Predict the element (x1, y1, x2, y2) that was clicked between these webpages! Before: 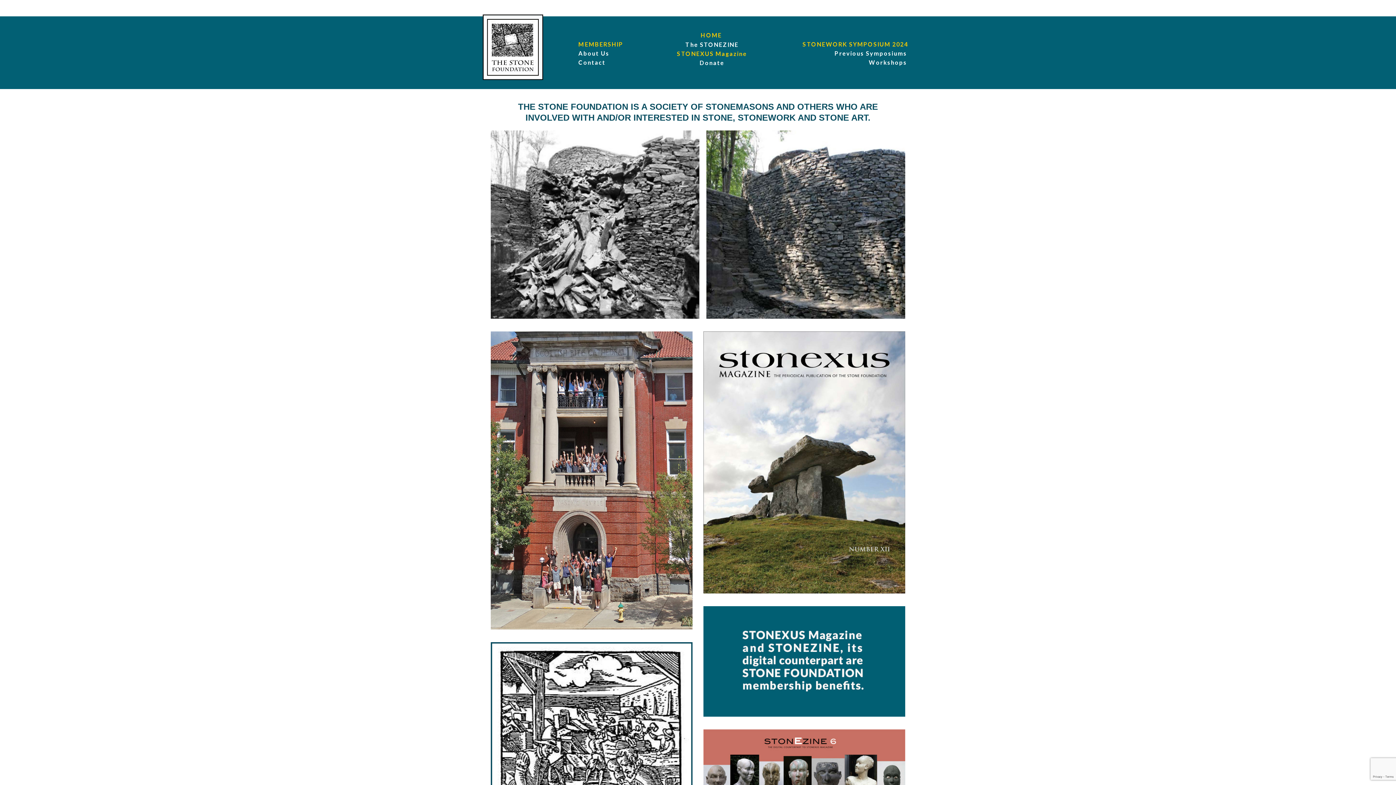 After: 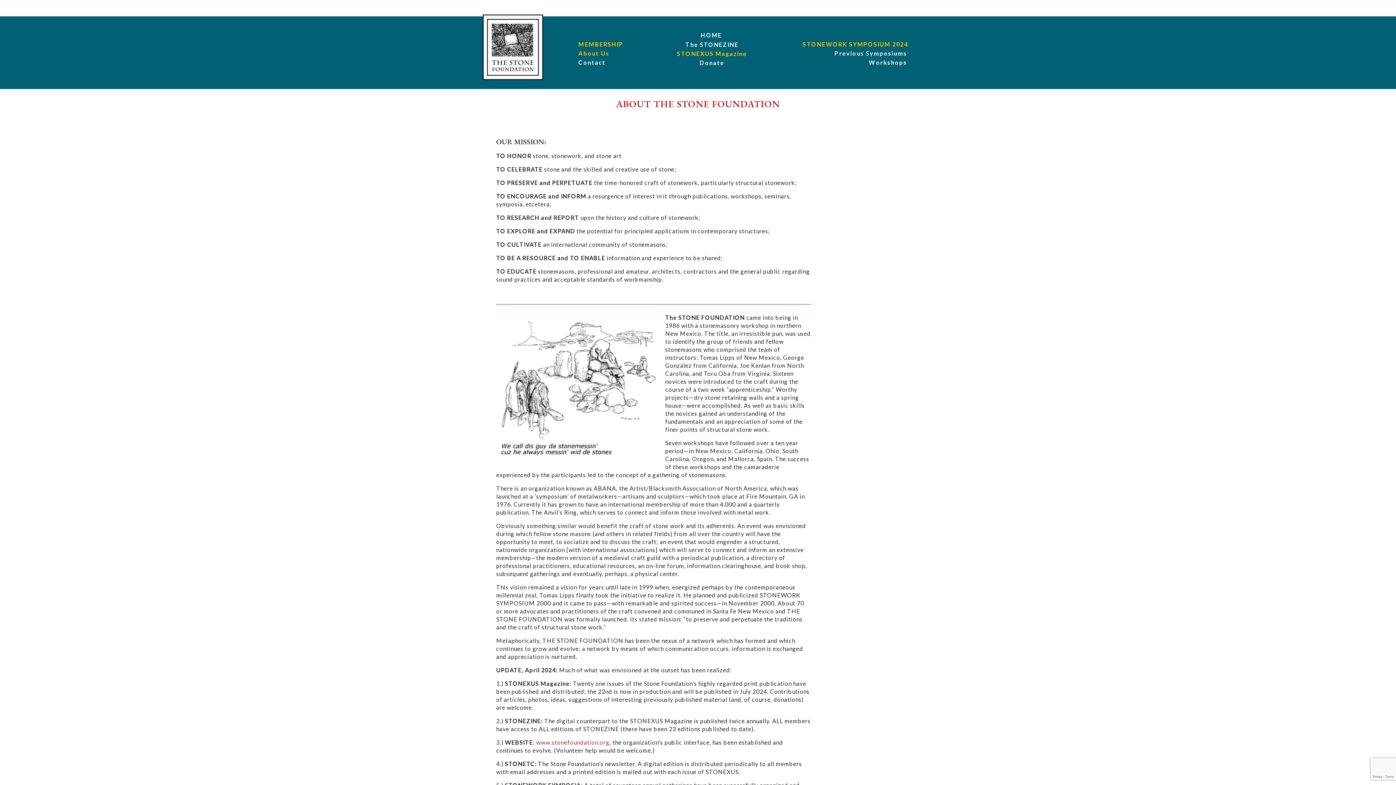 Action: bbox: (572, 48, 627, 56) label: About Us